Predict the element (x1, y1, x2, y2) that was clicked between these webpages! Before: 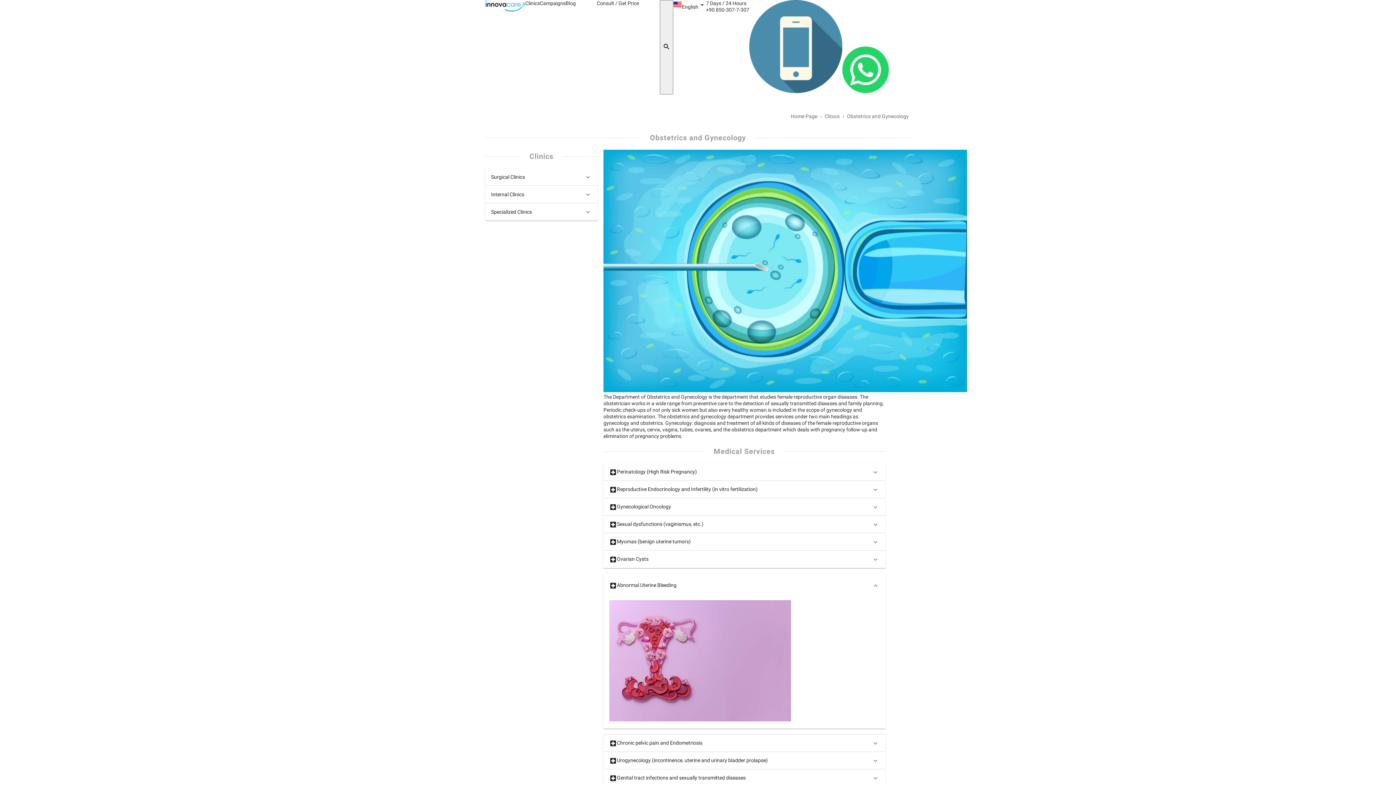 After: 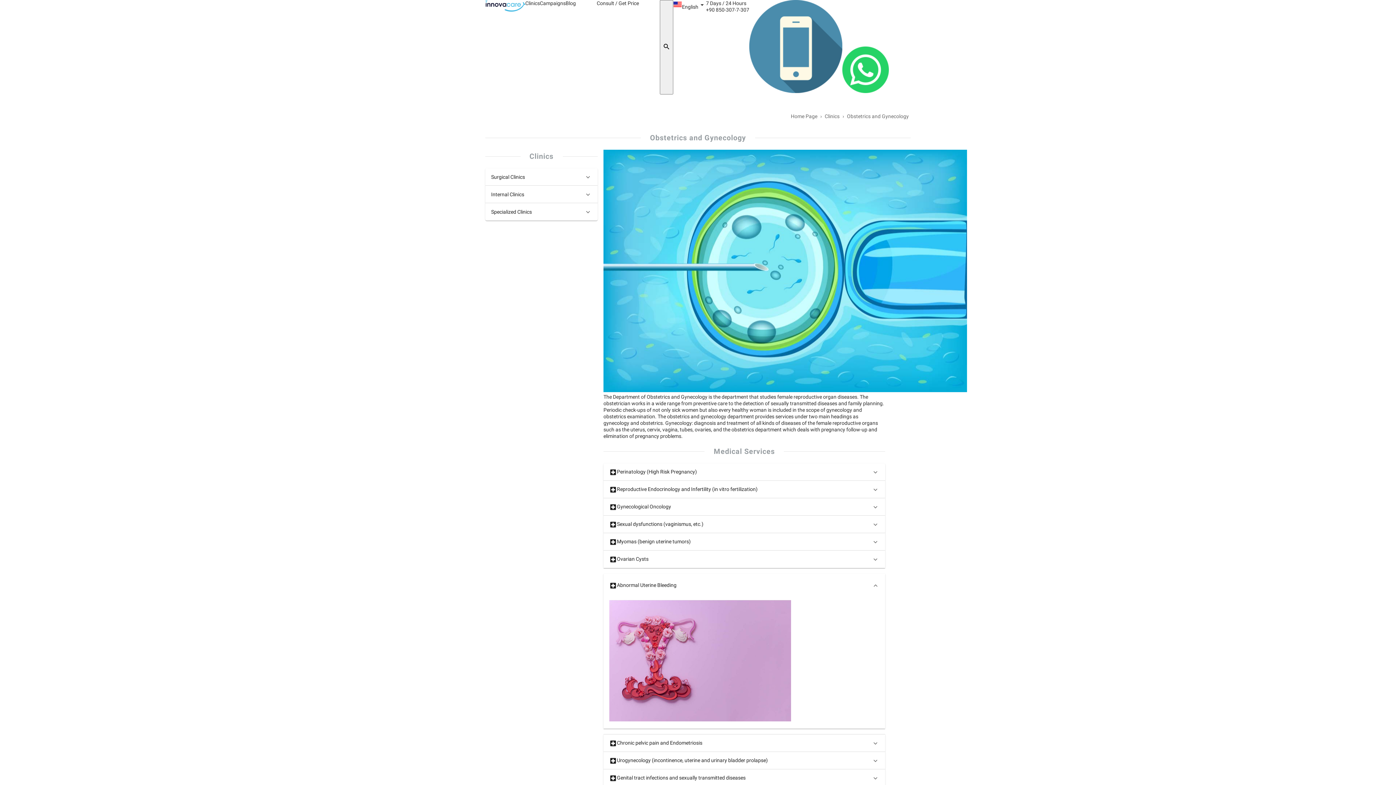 Action: bbox: (842, 88, 889, 94)